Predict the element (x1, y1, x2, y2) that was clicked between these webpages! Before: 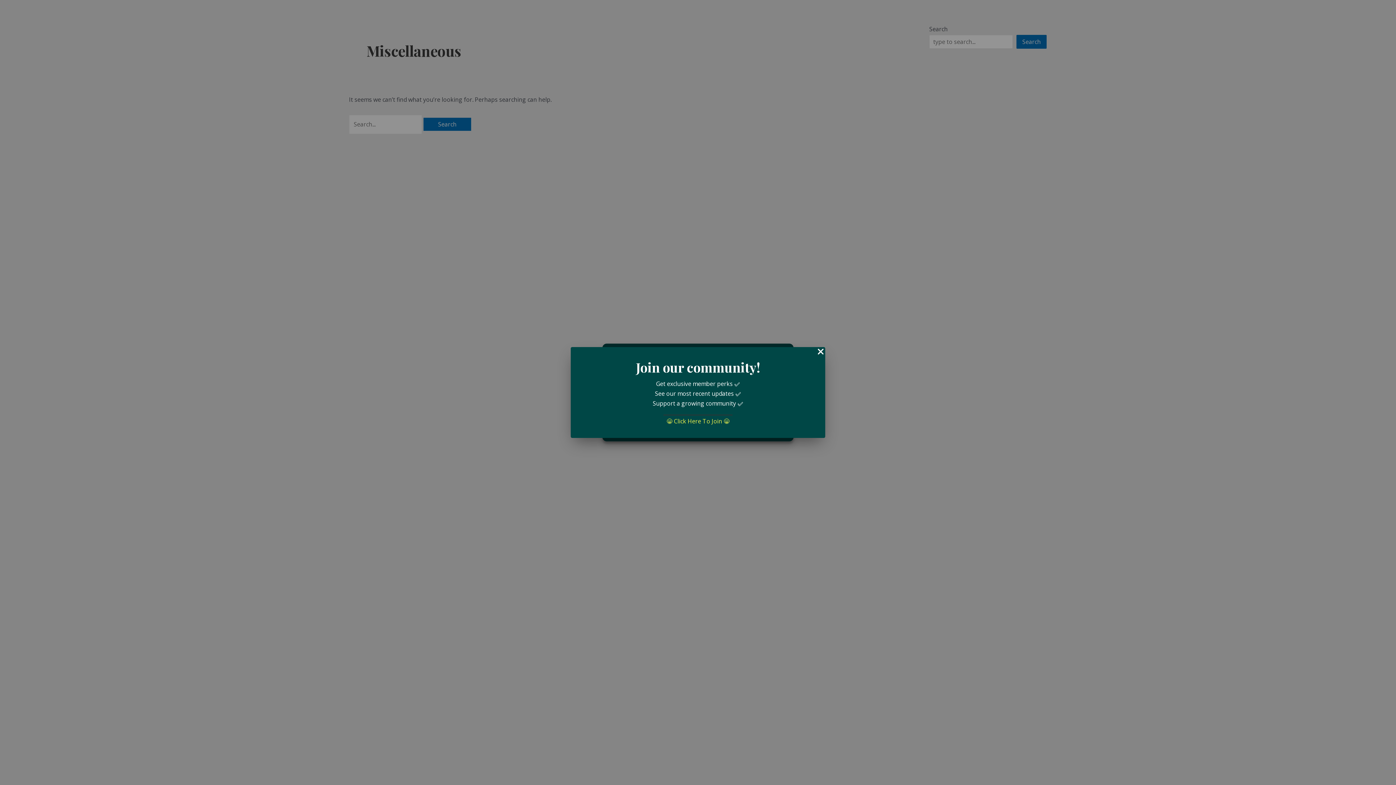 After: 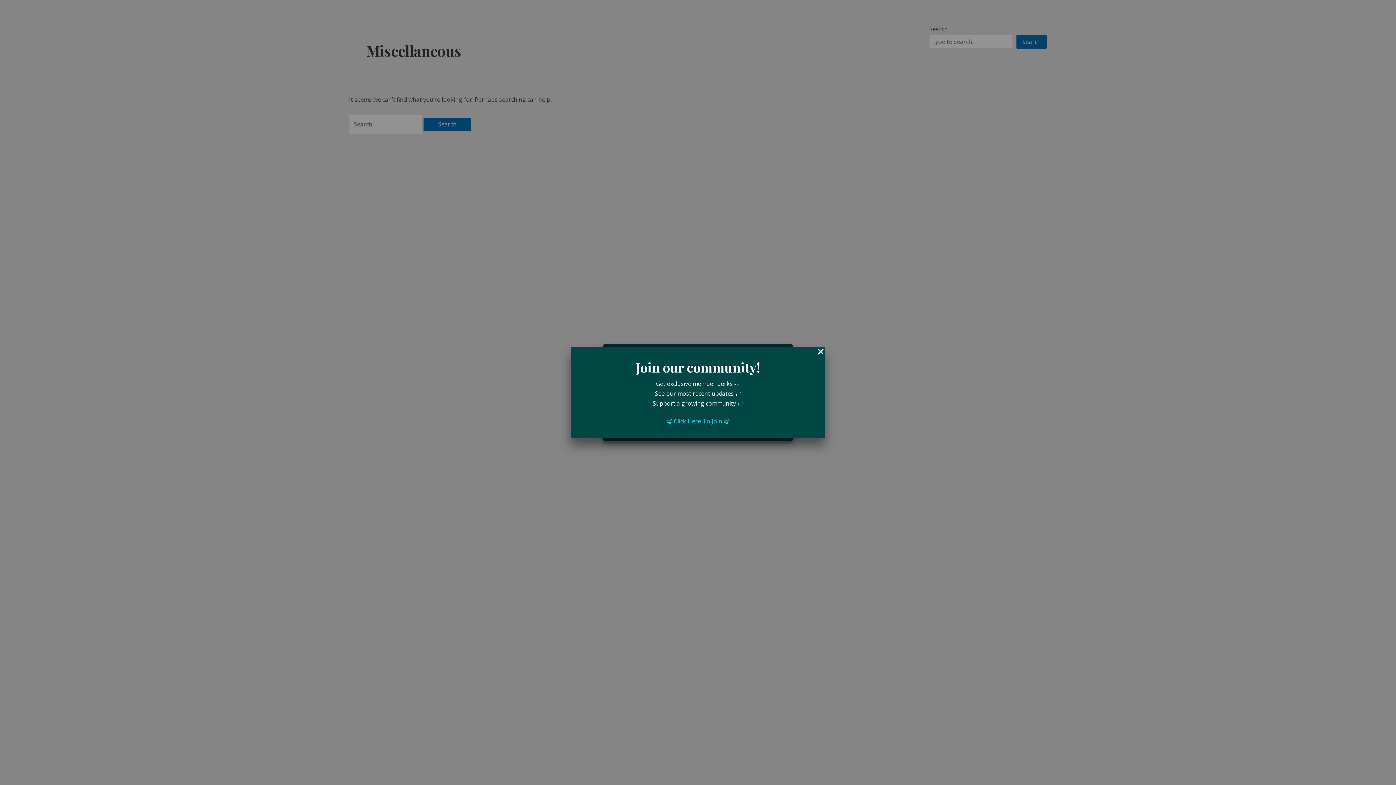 Action: label: 😁 Click Here To Join 😁 bbox: (666, 418, 729, 424)